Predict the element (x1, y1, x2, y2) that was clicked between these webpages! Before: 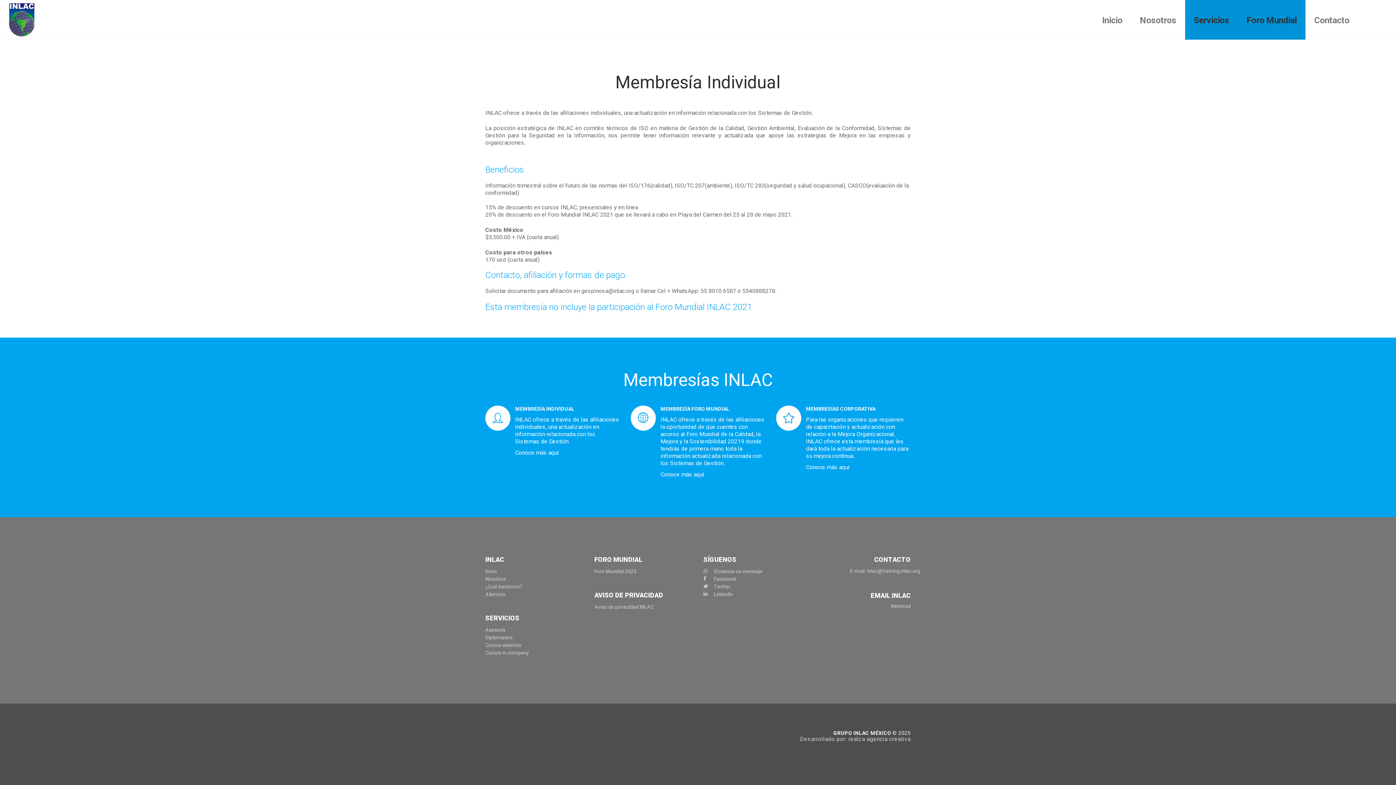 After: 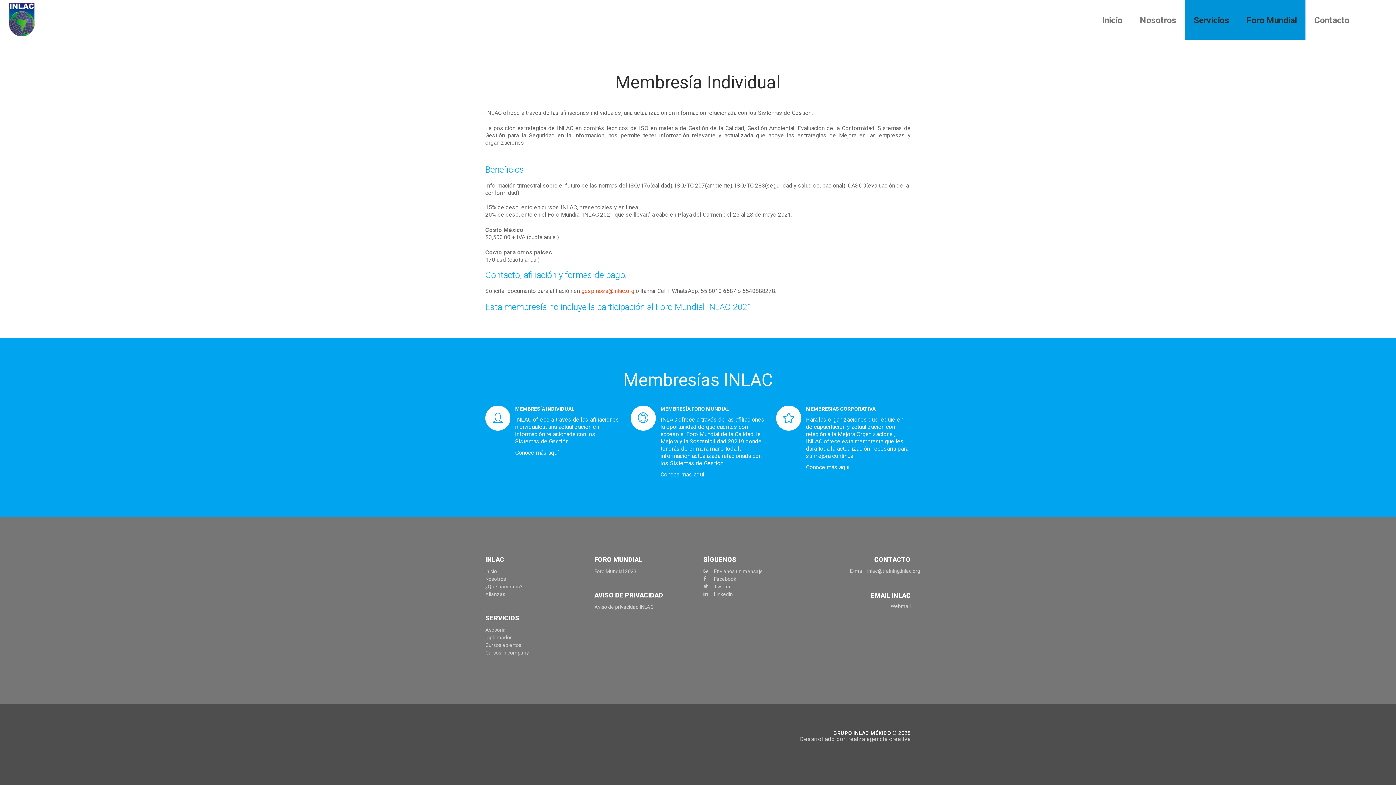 Action: label: gespinosa@inlac.org bbox: (581, 287, 634, 294)